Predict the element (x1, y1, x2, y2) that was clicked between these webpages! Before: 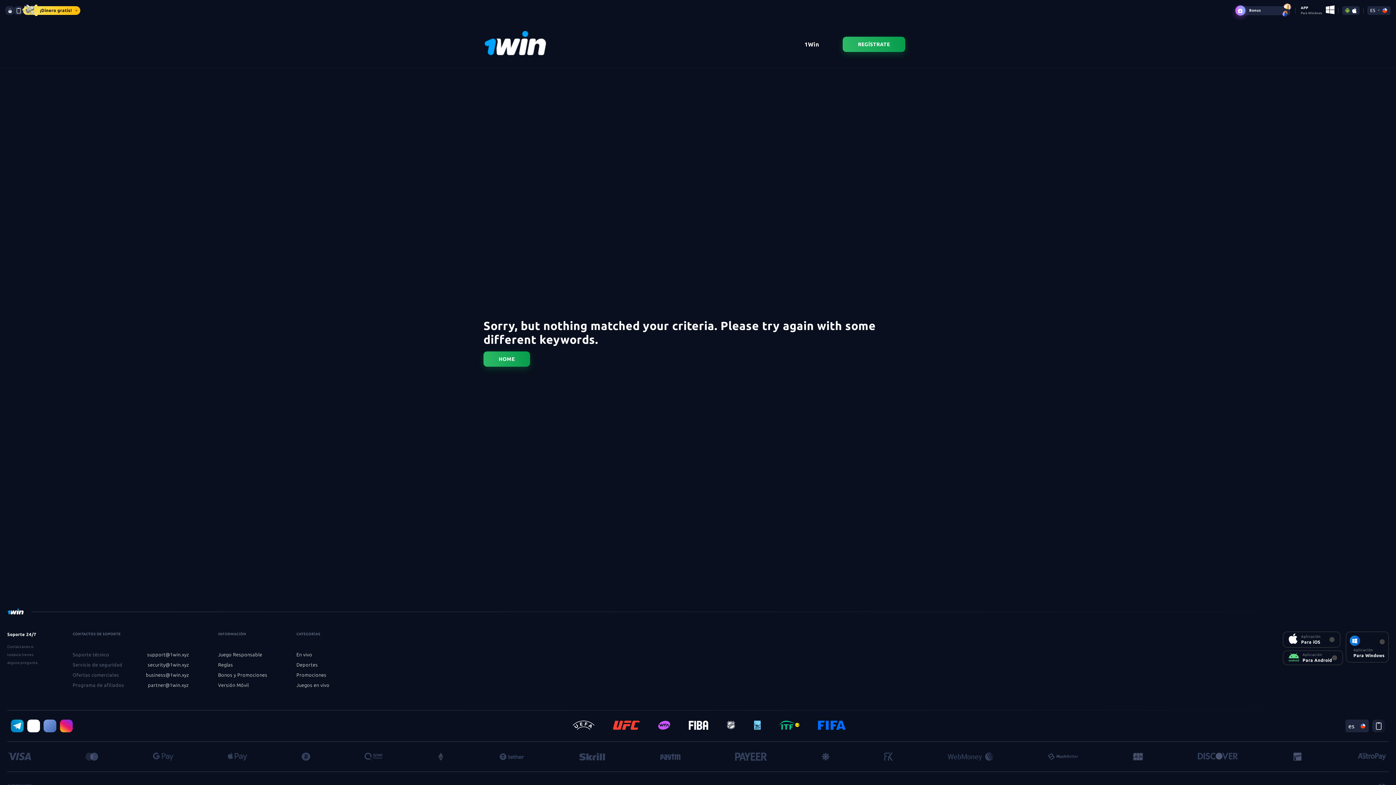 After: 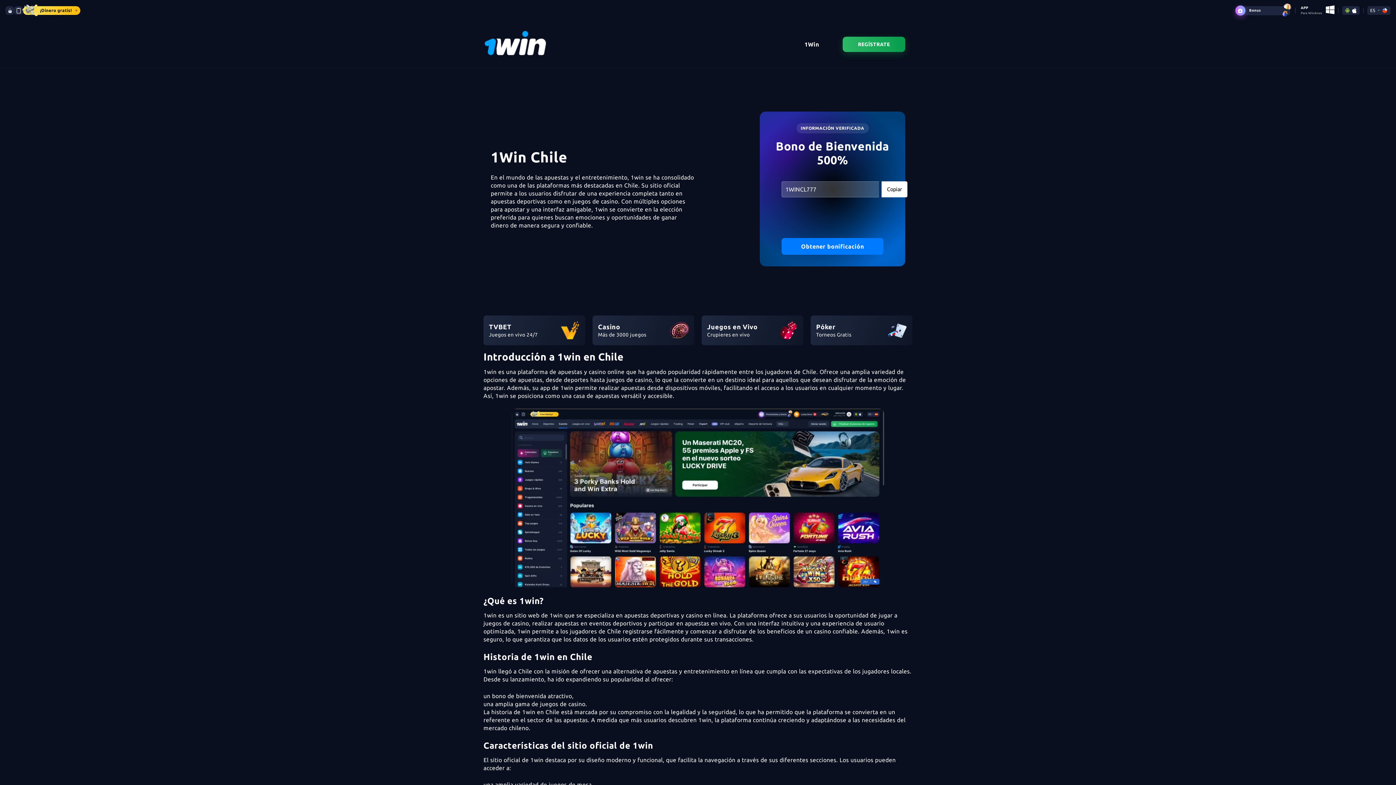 Action: label: Juegos en vivo bbox: (296, 682, 329, 688)